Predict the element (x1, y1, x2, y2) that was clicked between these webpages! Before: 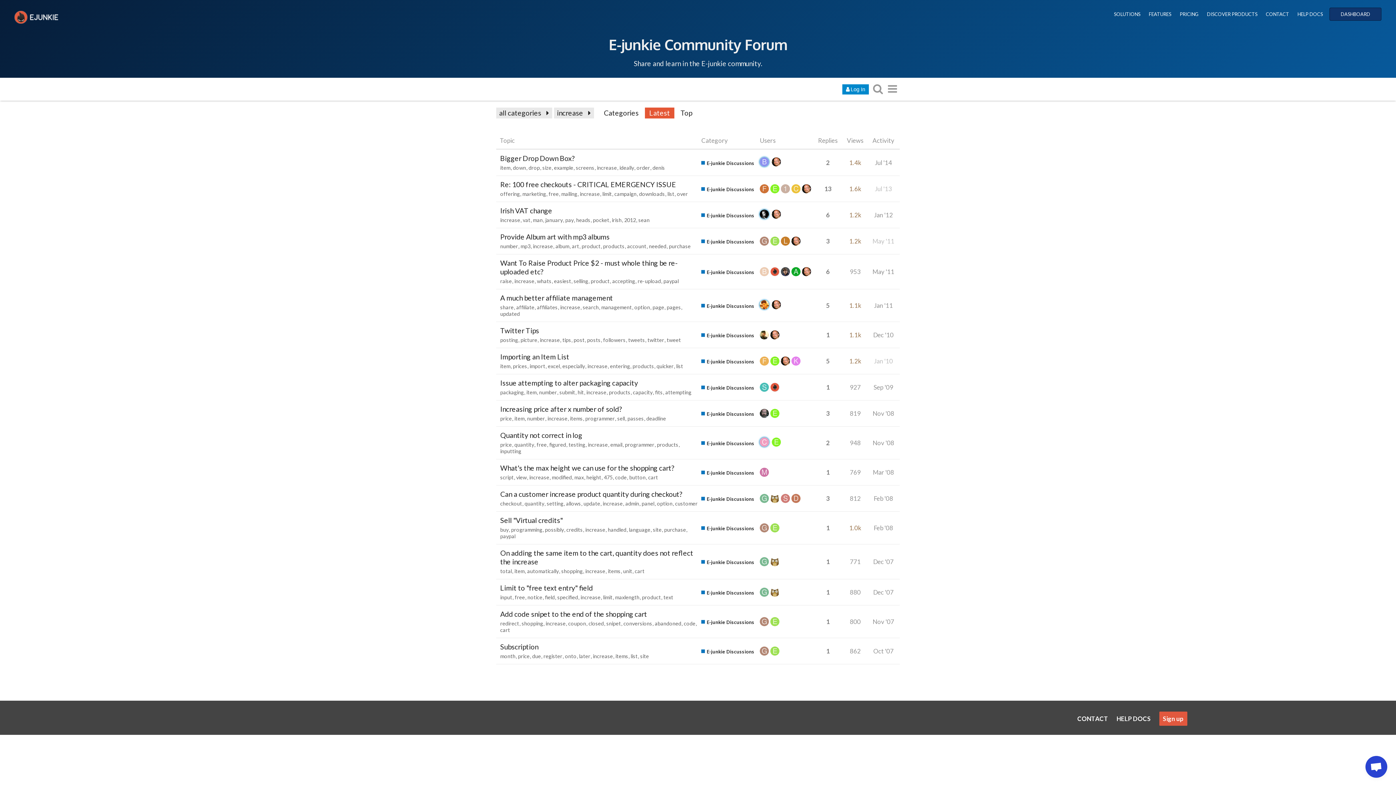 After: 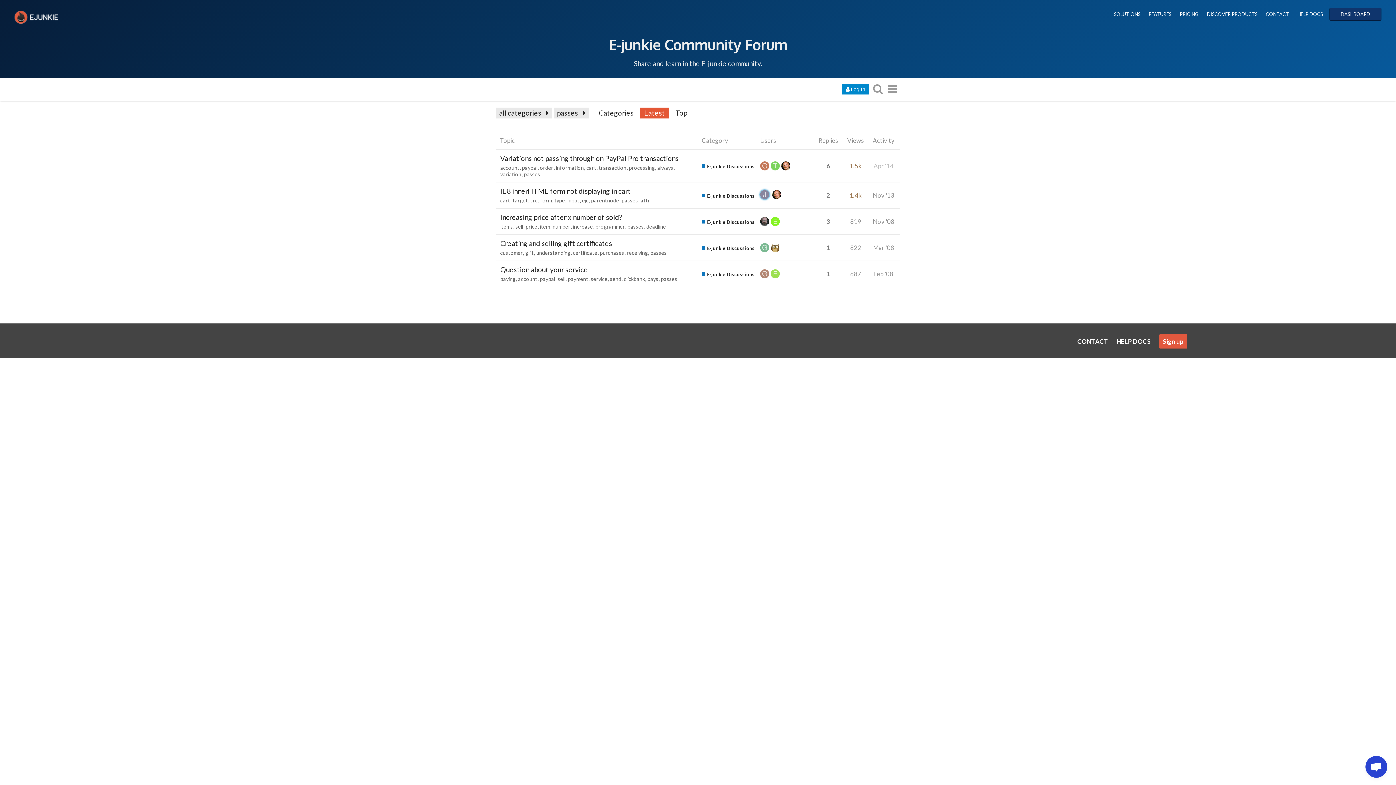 Action: bbox: (627, 415, 646, 421) label: passes